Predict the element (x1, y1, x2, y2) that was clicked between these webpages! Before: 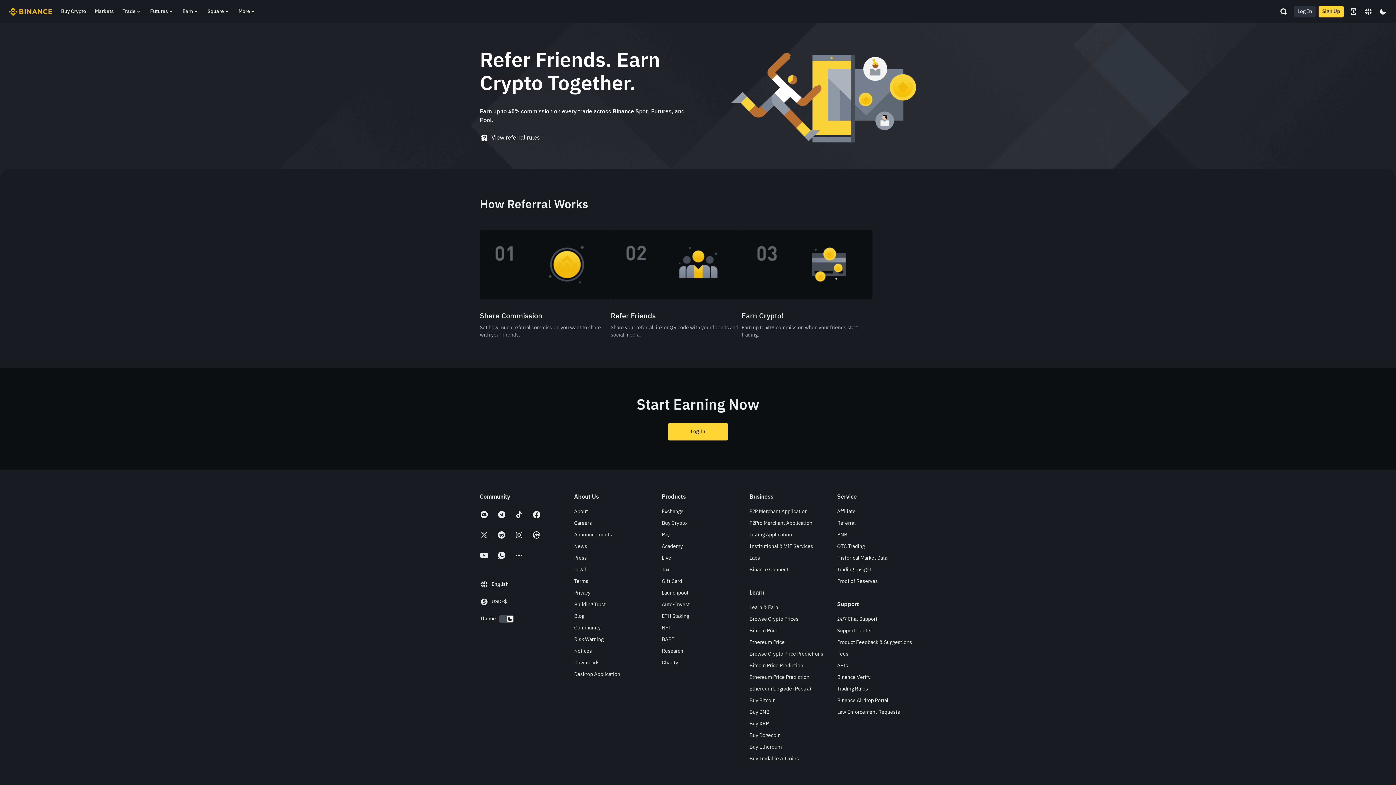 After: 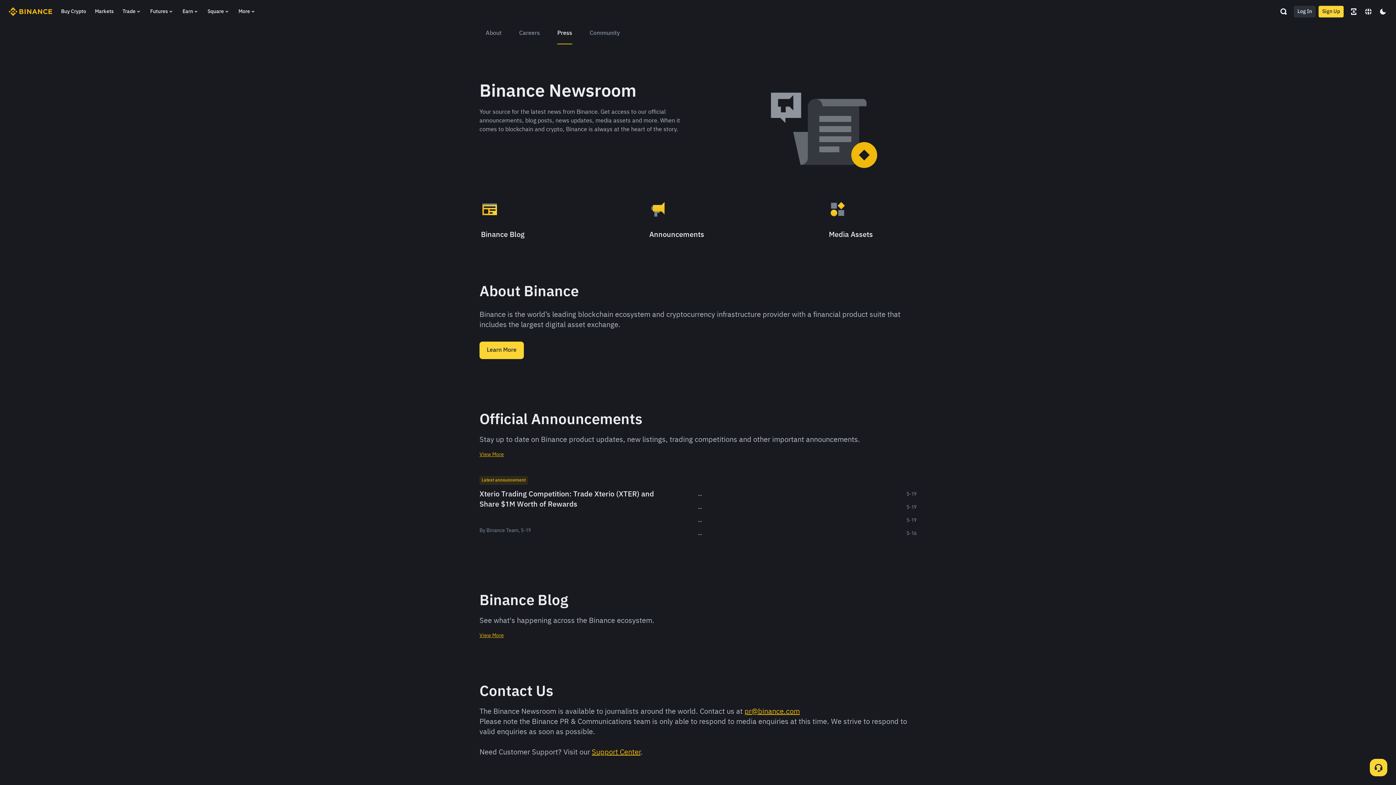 Action: label: Press bbox: (574, 556, 586, 561)